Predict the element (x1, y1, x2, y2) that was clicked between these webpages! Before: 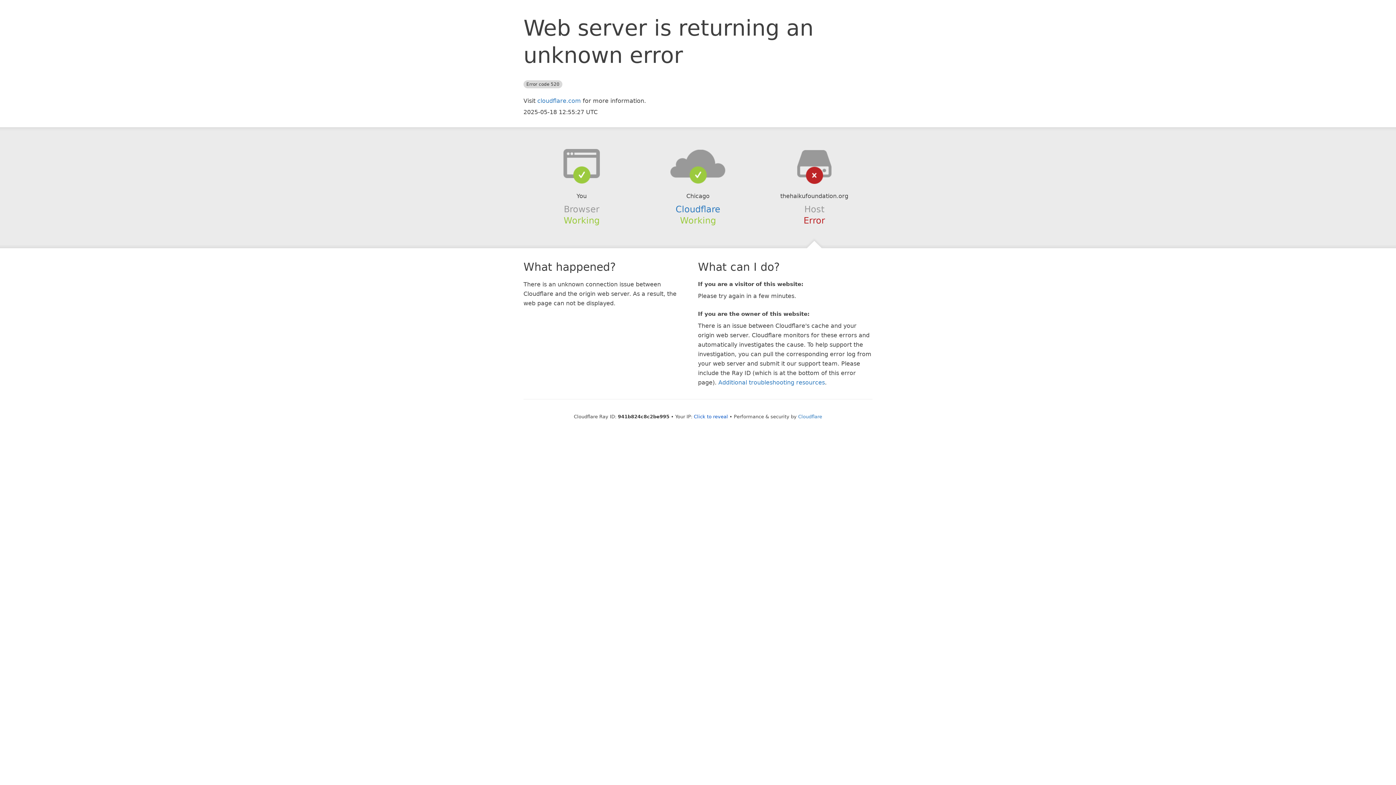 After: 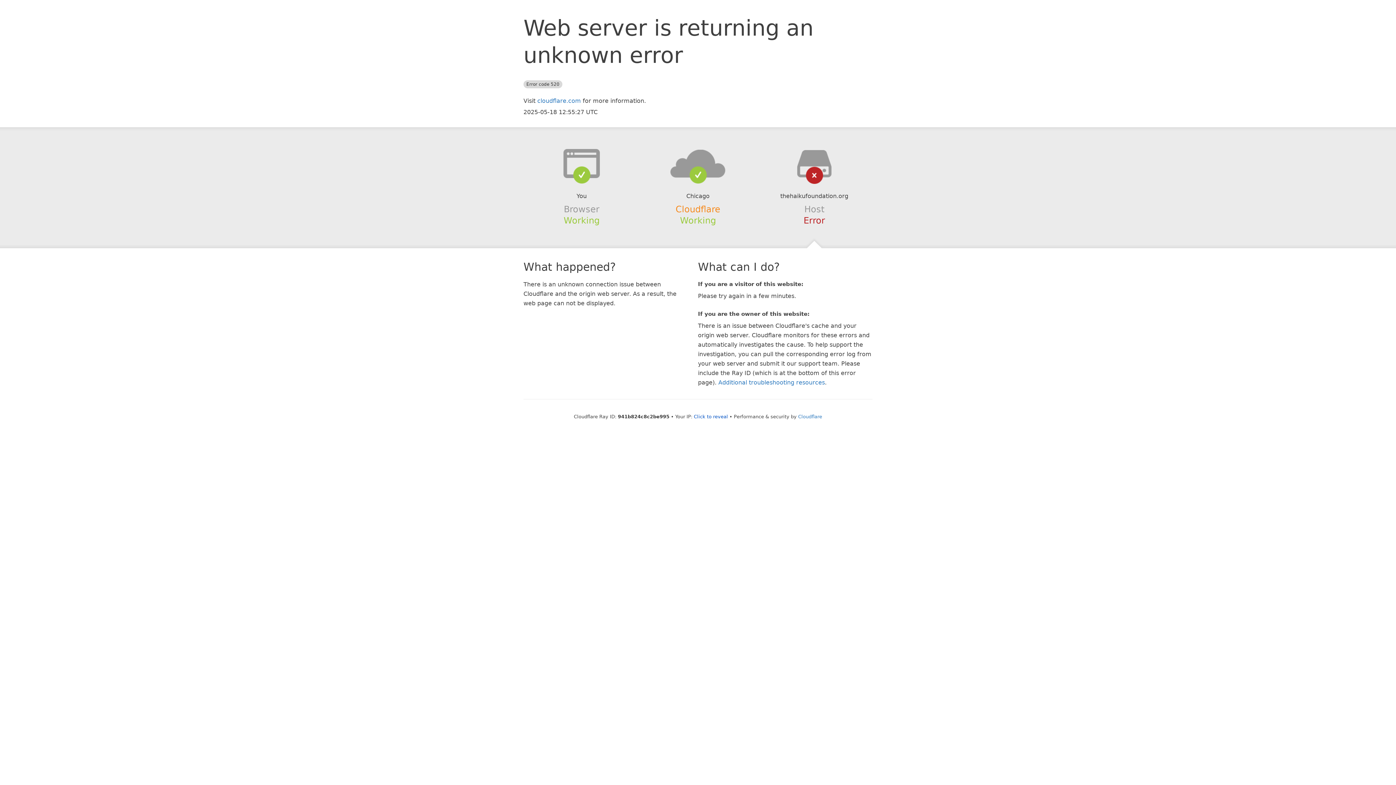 Action: label: Cloudflare bbox: (675, 204, 720, 214)